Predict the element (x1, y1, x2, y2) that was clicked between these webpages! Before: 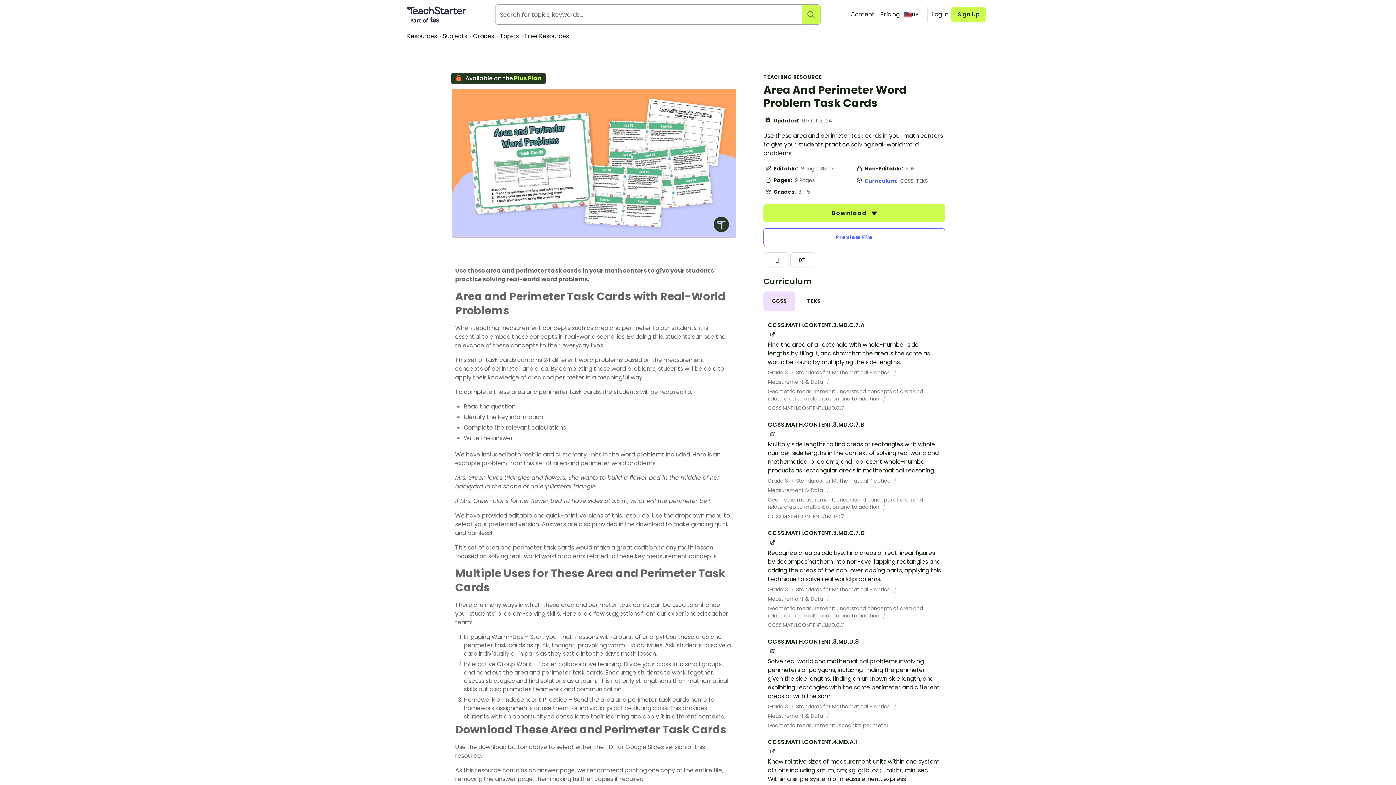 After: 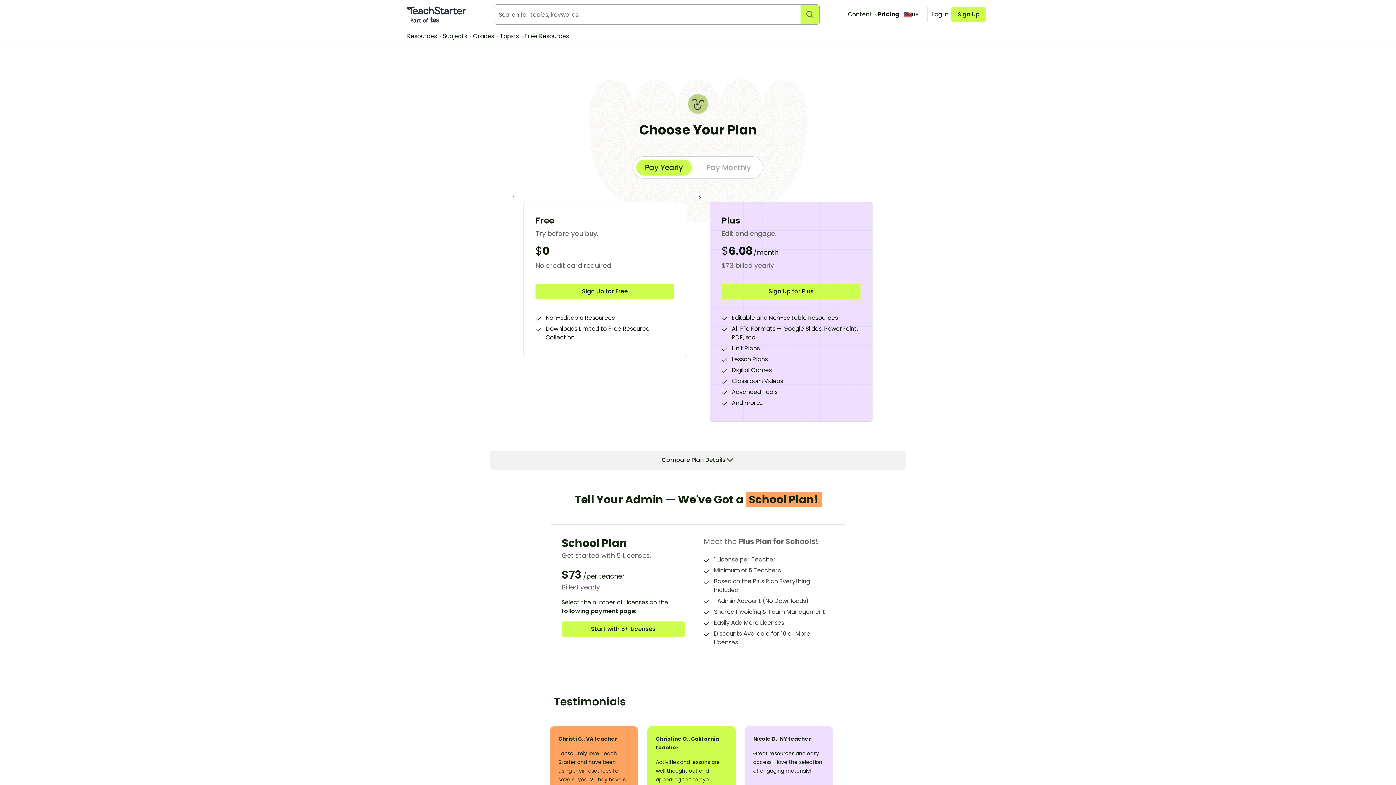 Action: label: Available on the
 Plus Plan bbox: (455, 74, 541, 82)